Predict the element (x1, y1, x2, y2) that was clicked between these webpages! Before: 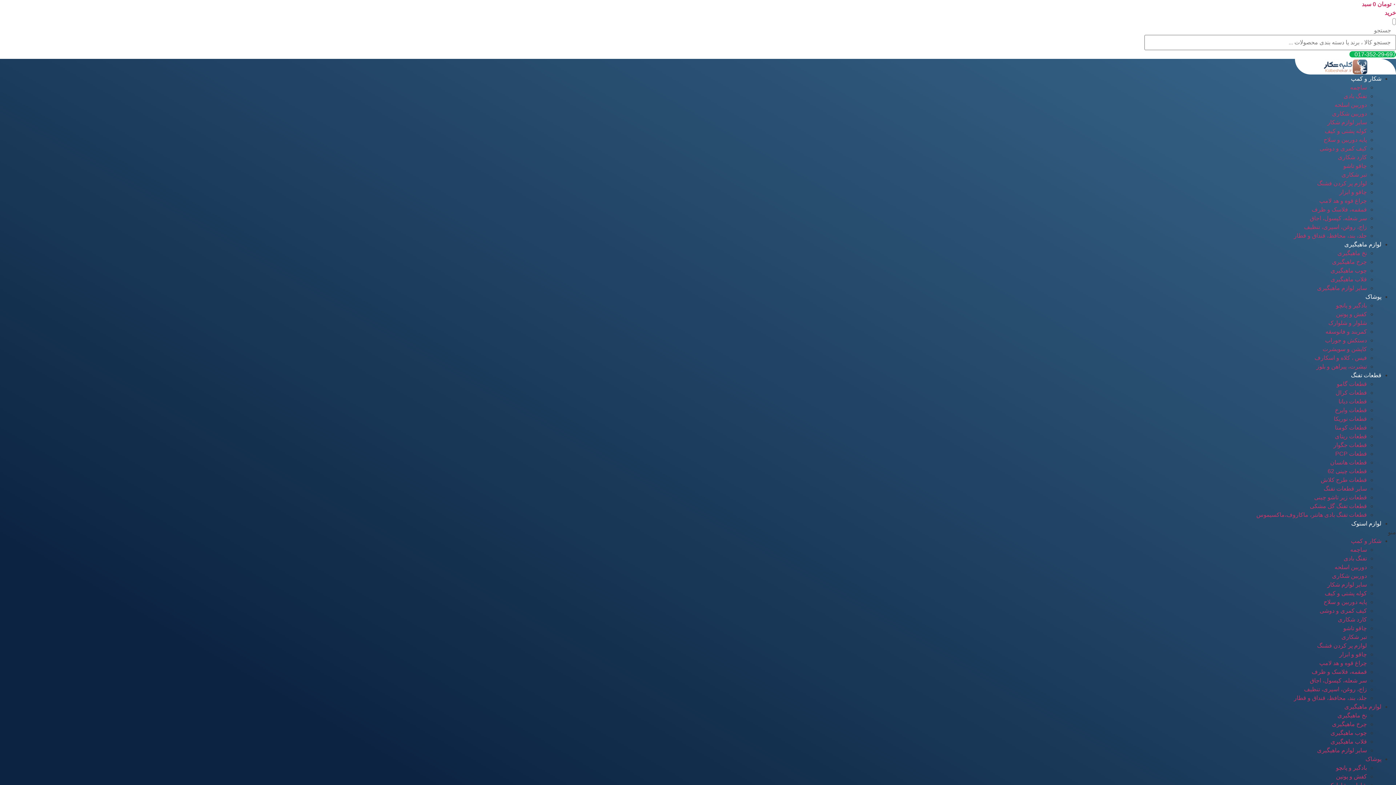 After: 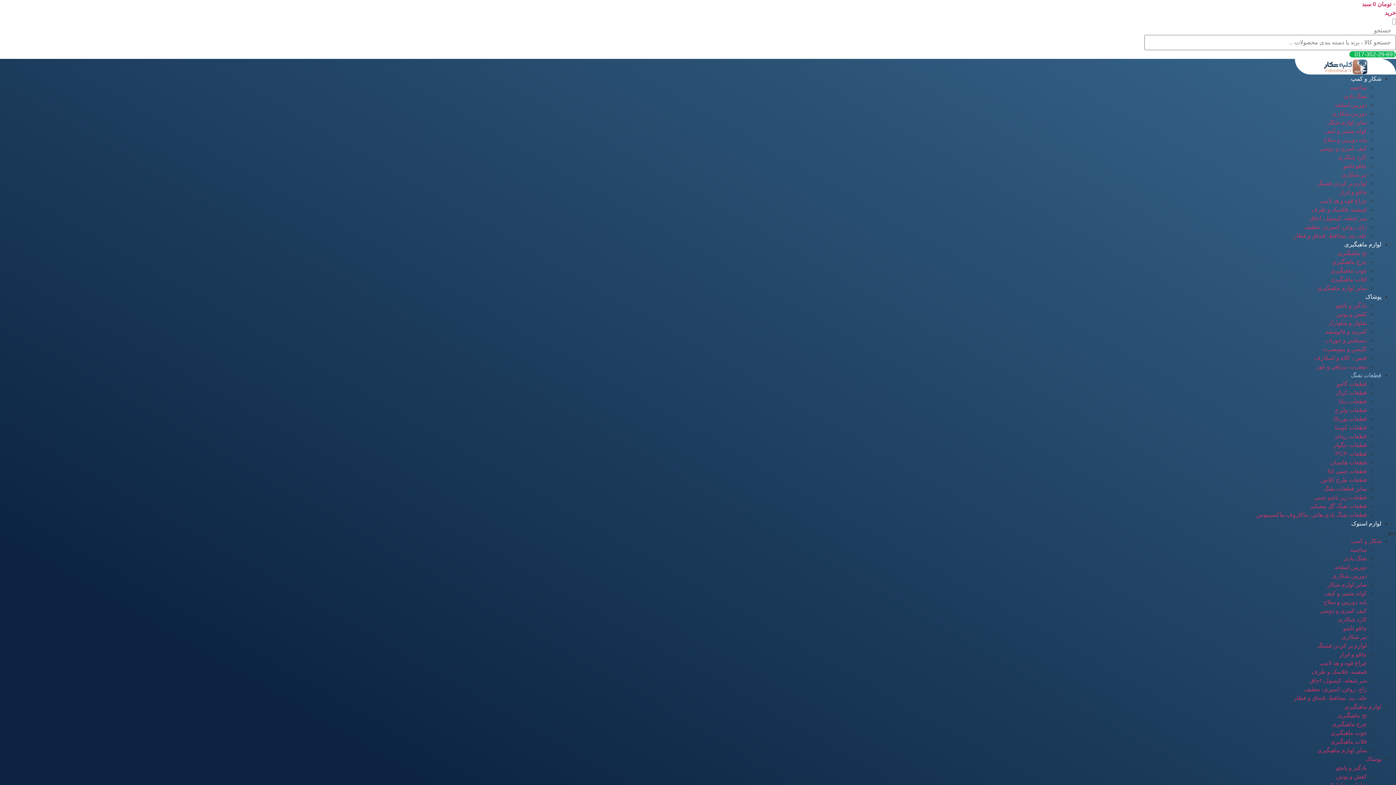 Action: bbox: (1351, 372, 1381, 378) label: قطعات تفنگ